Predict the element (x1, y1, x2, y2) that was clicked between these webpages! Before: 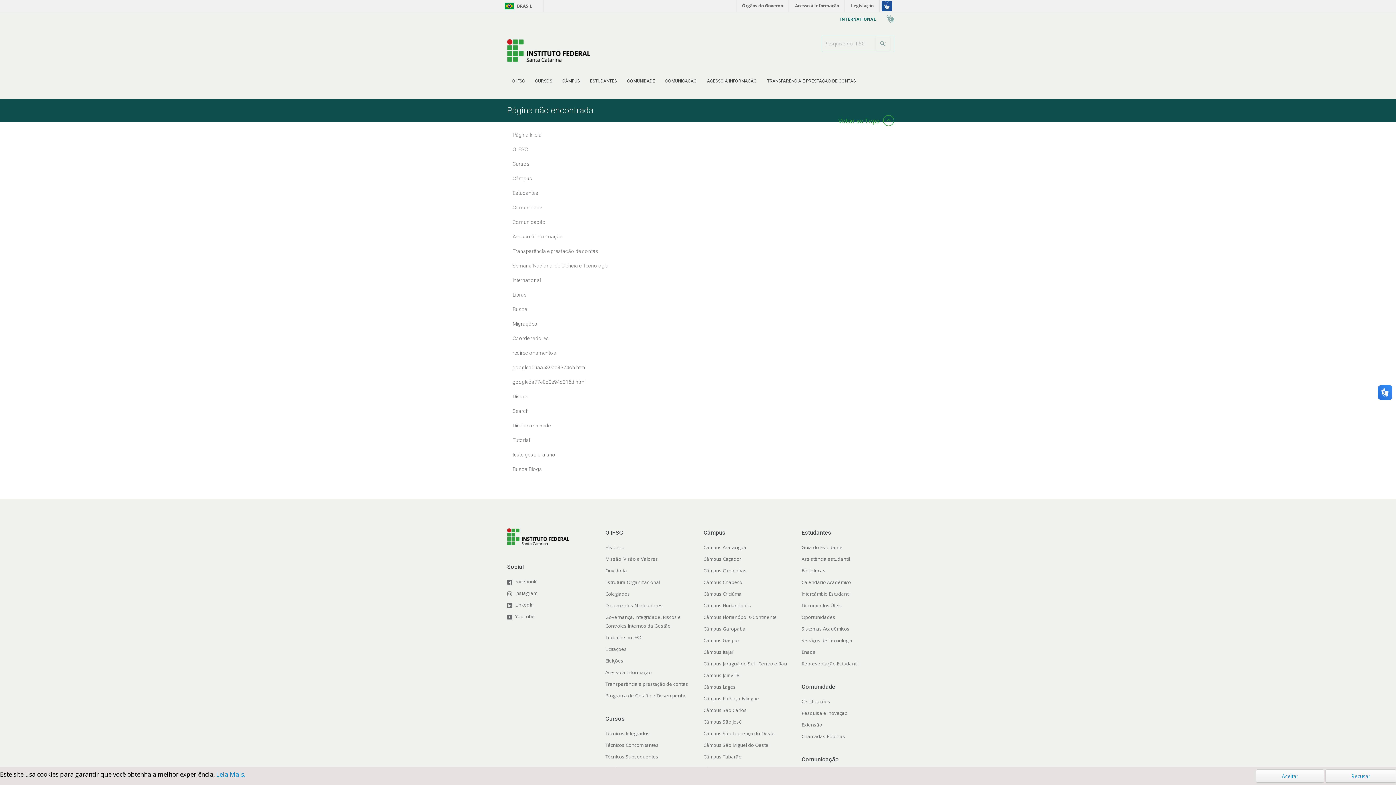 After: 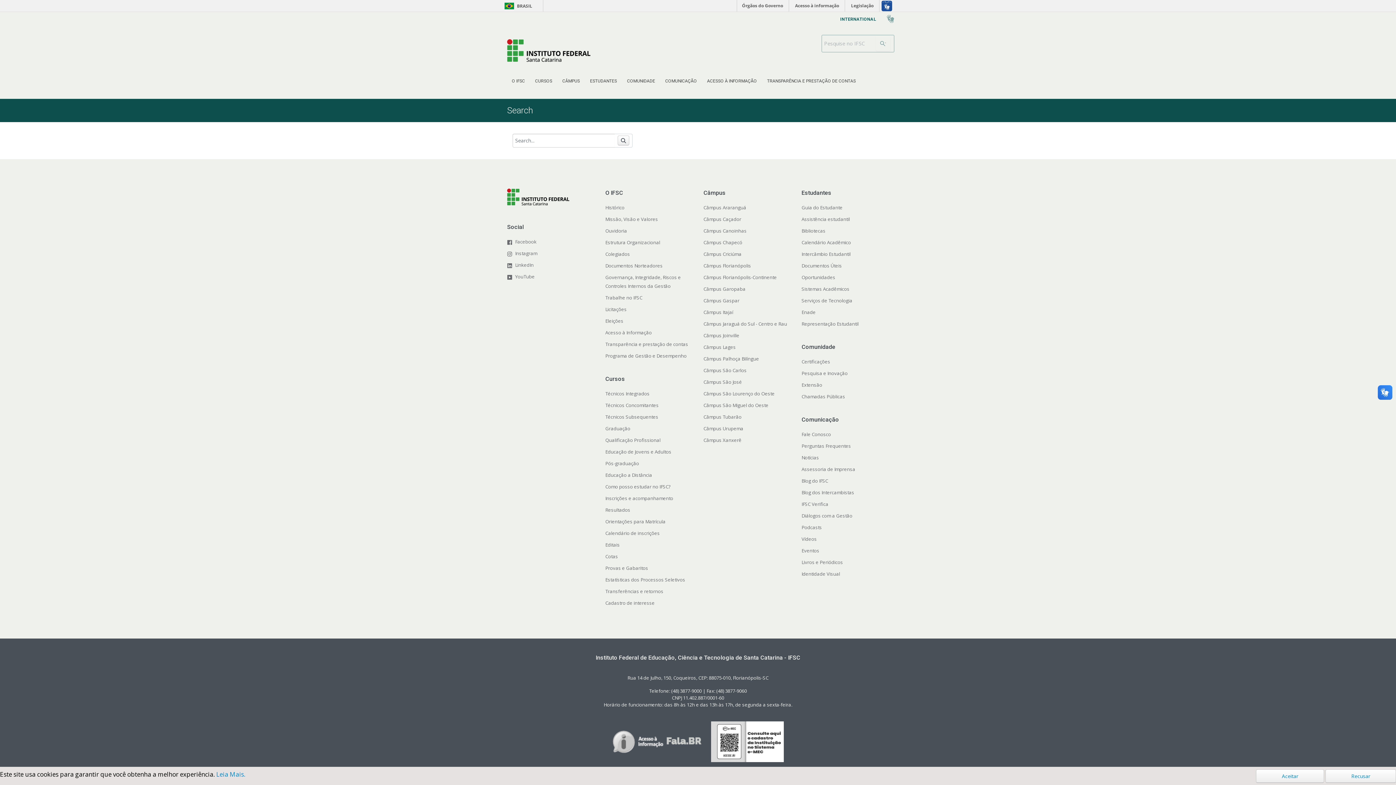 Action: bbox: (512, 407, 632, 414) label: Search